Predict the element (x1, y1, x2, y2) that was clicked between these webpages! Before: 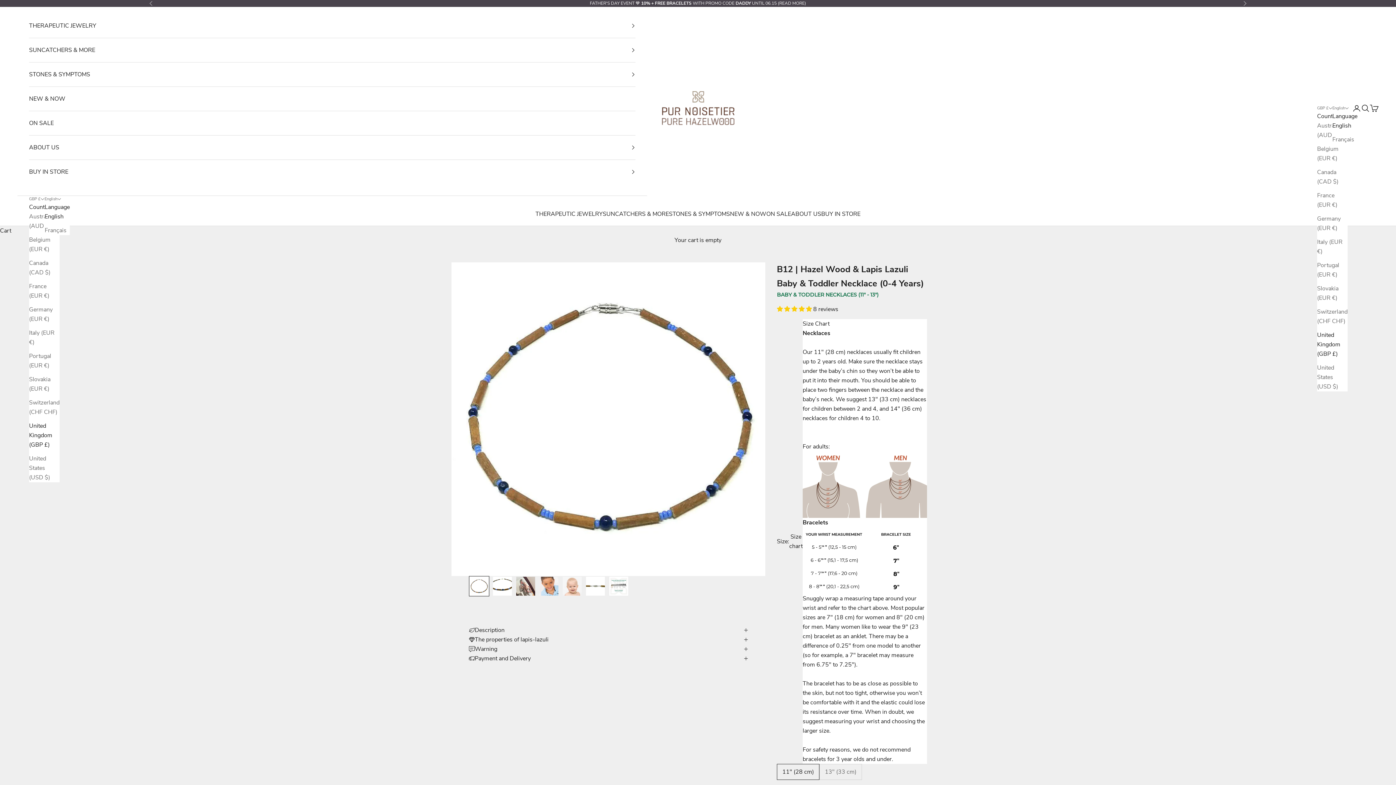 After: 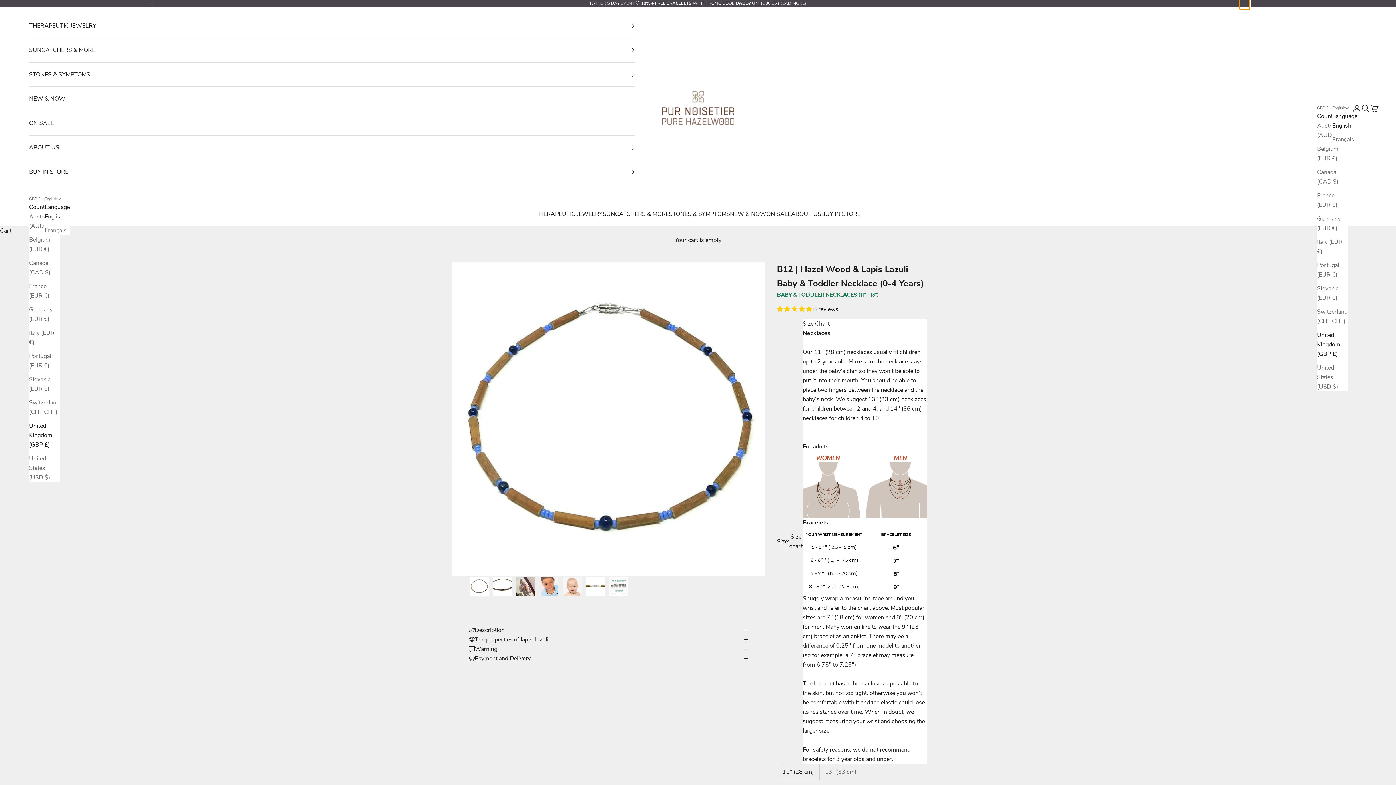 Action: label: Next bbox: (1242, 0, 1247, 6)